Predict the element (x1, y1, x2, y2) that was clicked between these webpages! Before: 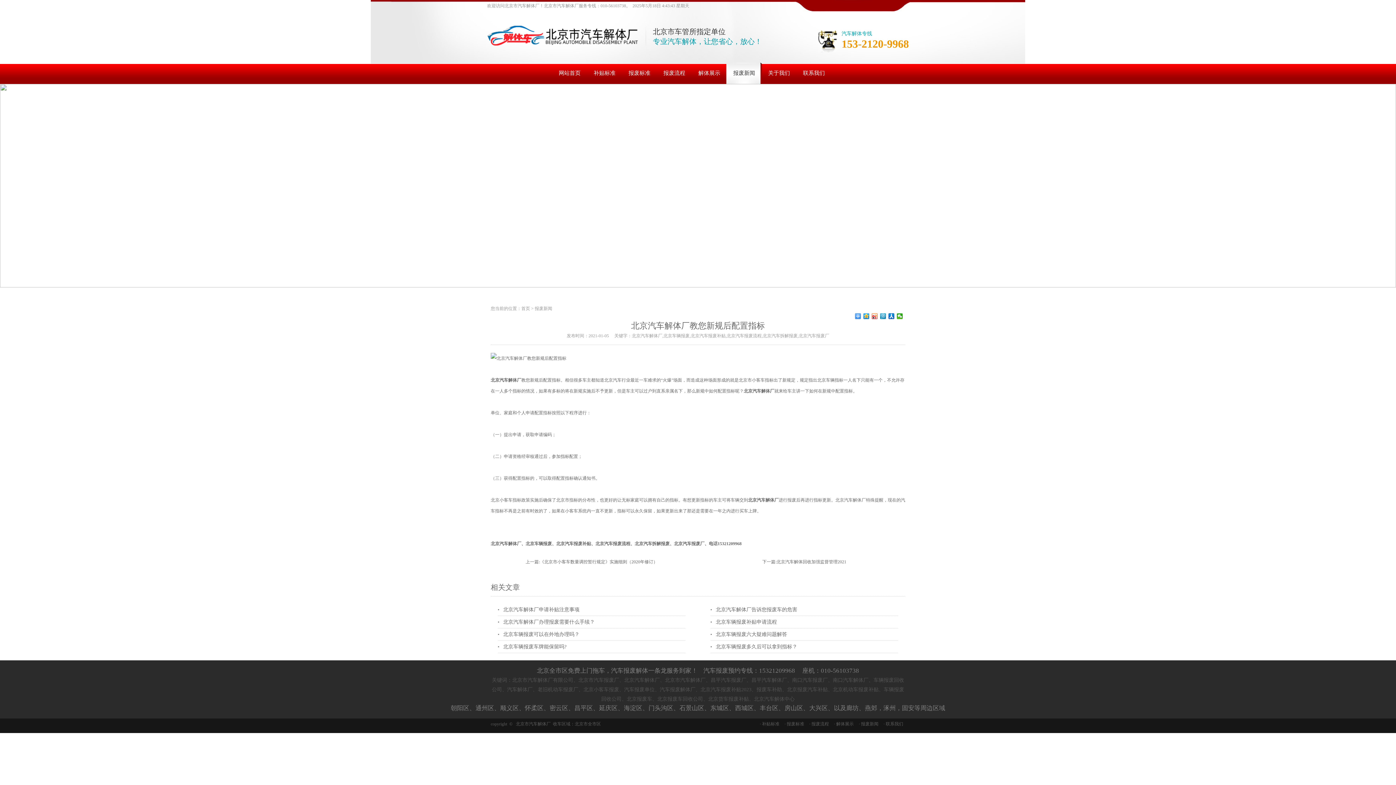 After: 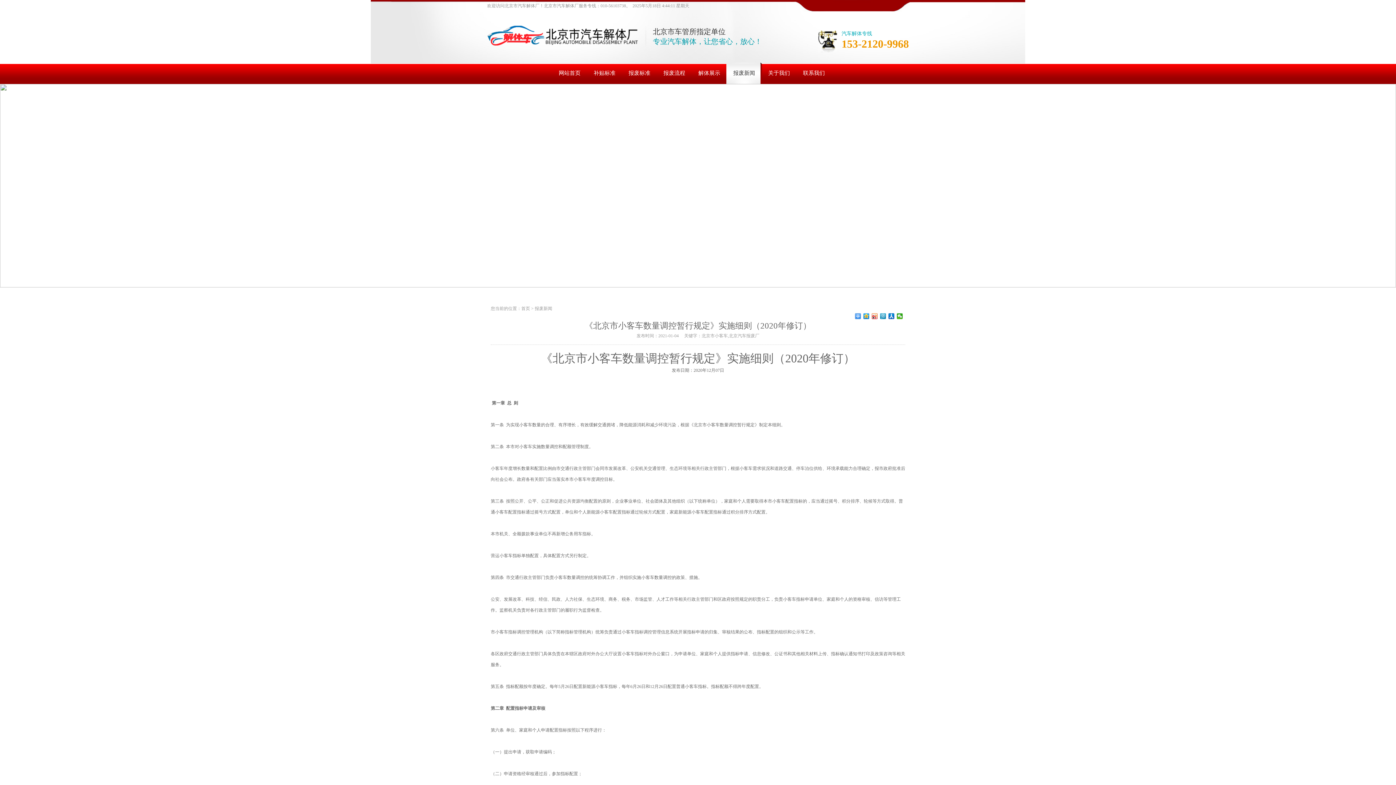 Action: bbox: (540, 559, 657, 564) label: 《北京市小客车数量调控暂行规定》实施细则（2020年修订）